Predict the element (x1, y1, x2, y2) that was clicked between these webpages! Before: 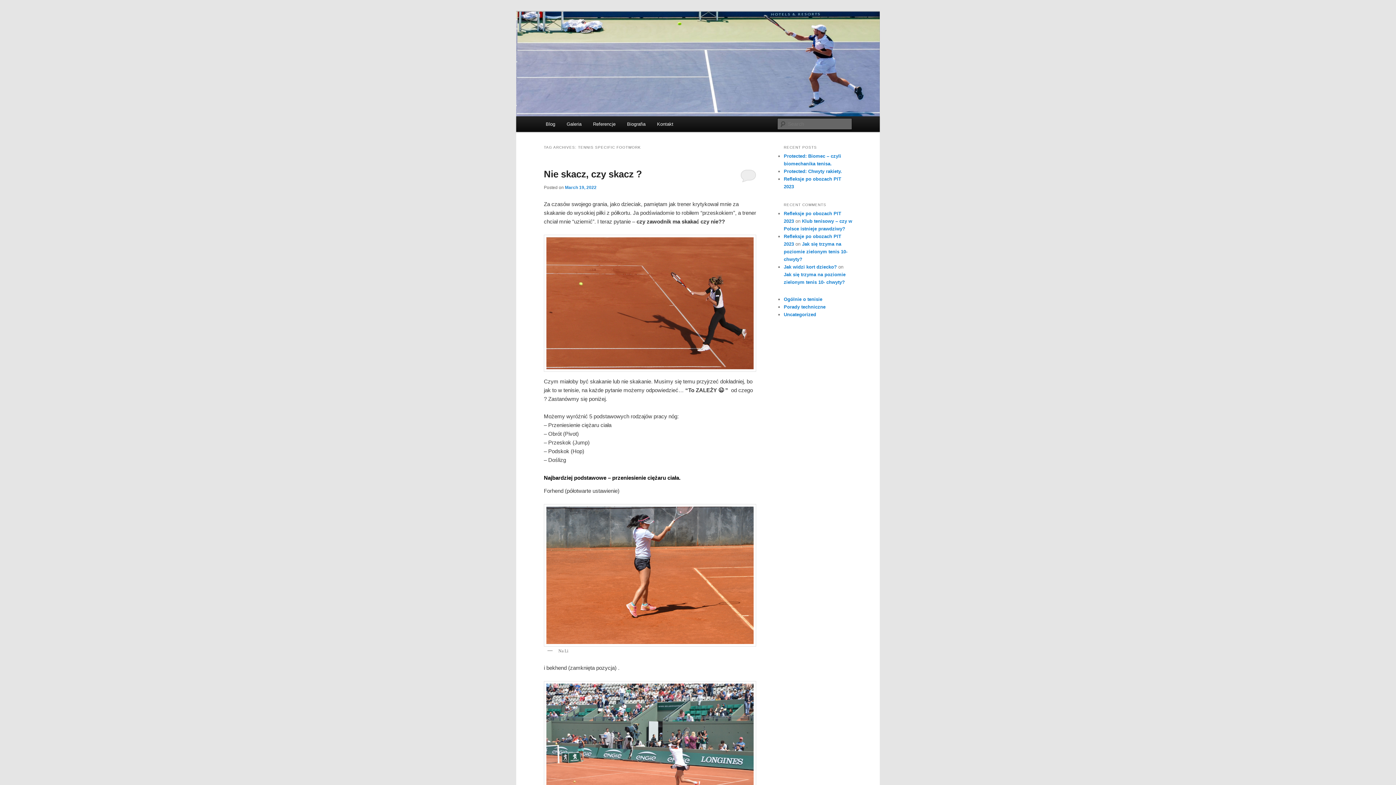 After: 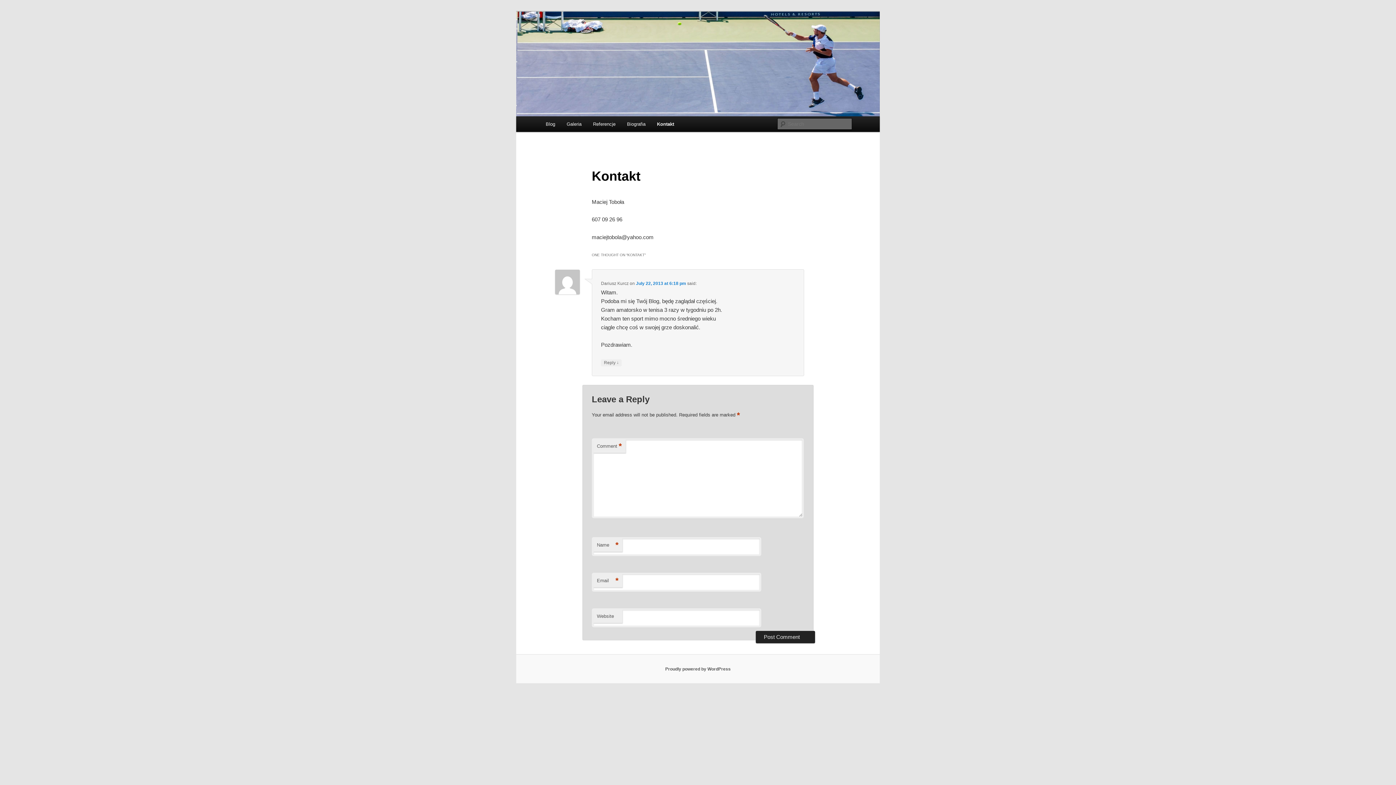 Action: label: Kontakt bbox: (651, 116, 679, 132)